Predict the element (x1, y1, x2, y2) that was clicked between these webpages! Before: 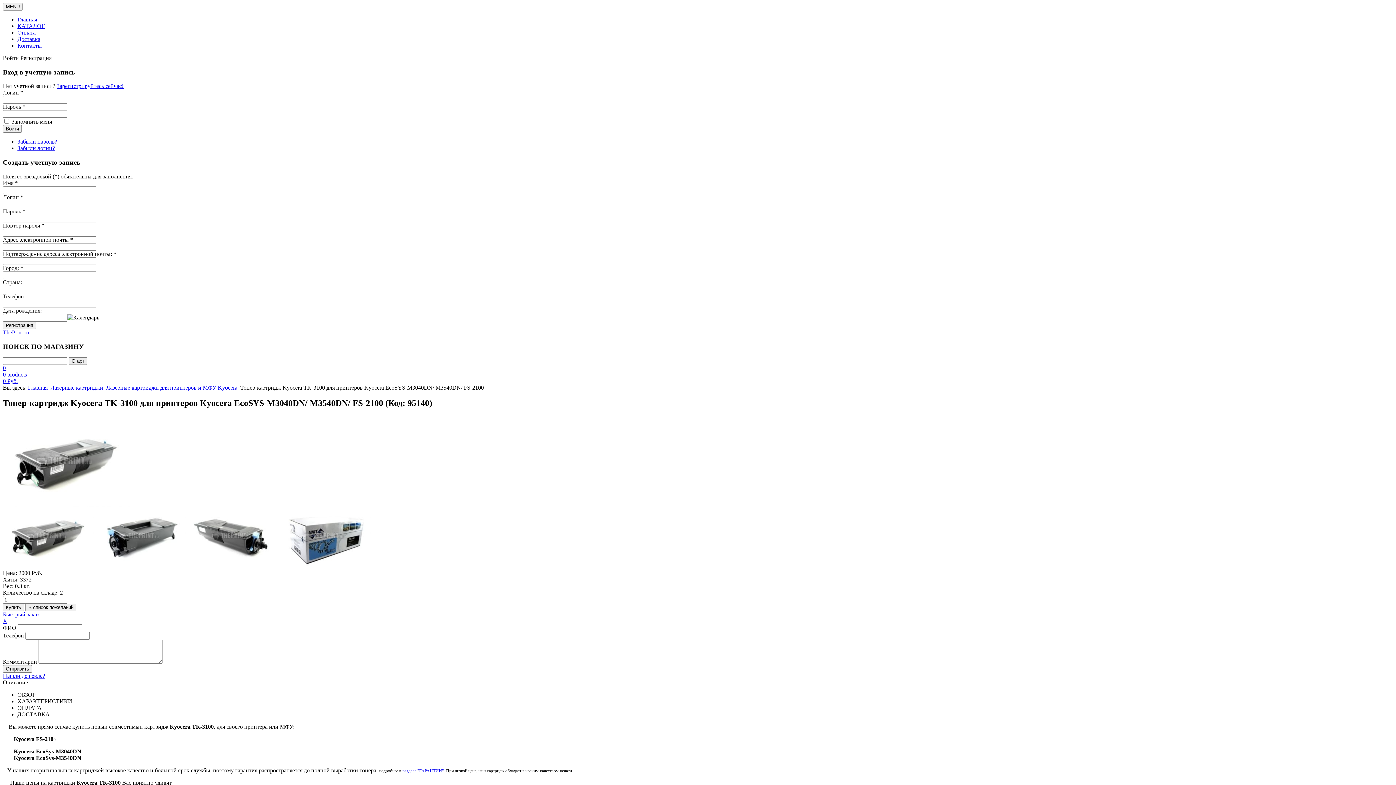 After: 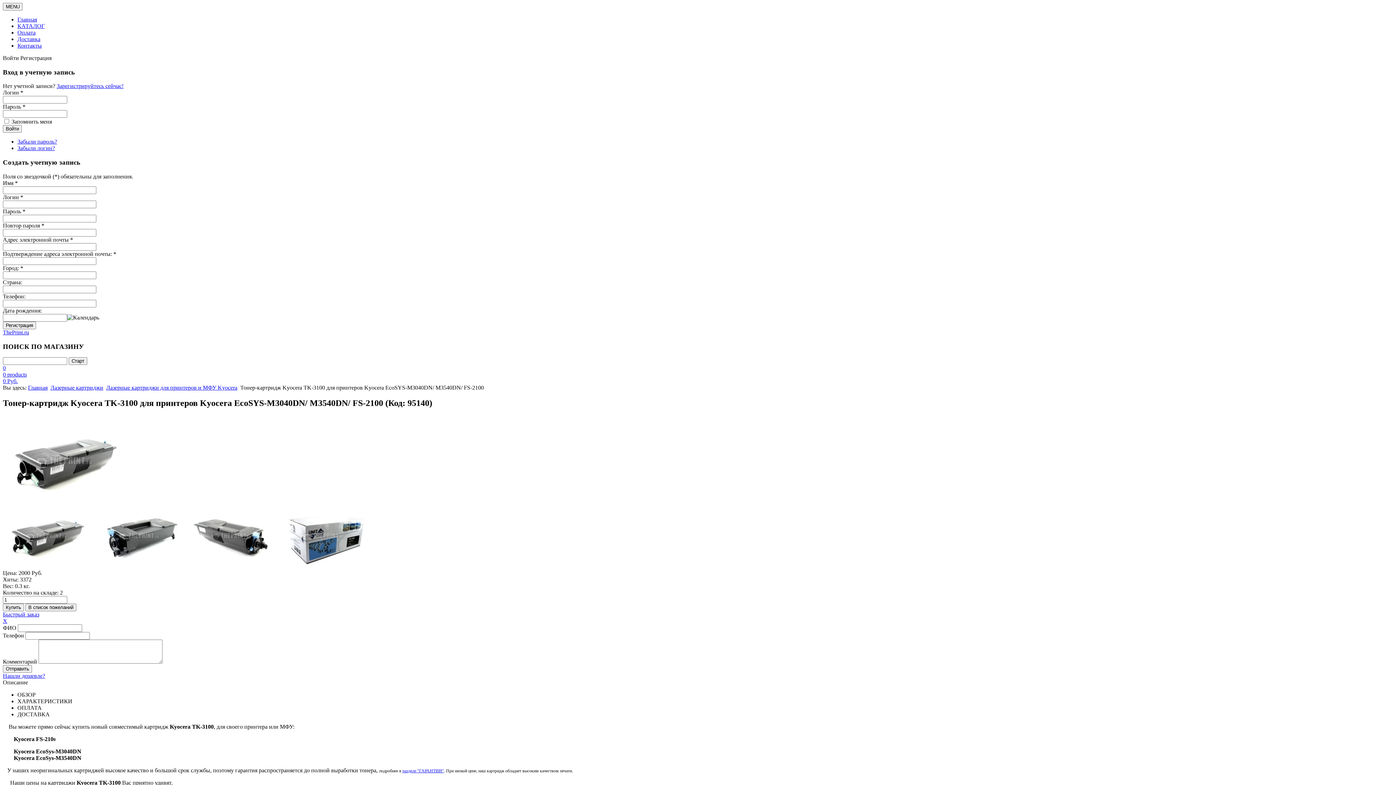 Action: bbox: (2, 618, 7, 624) label: X